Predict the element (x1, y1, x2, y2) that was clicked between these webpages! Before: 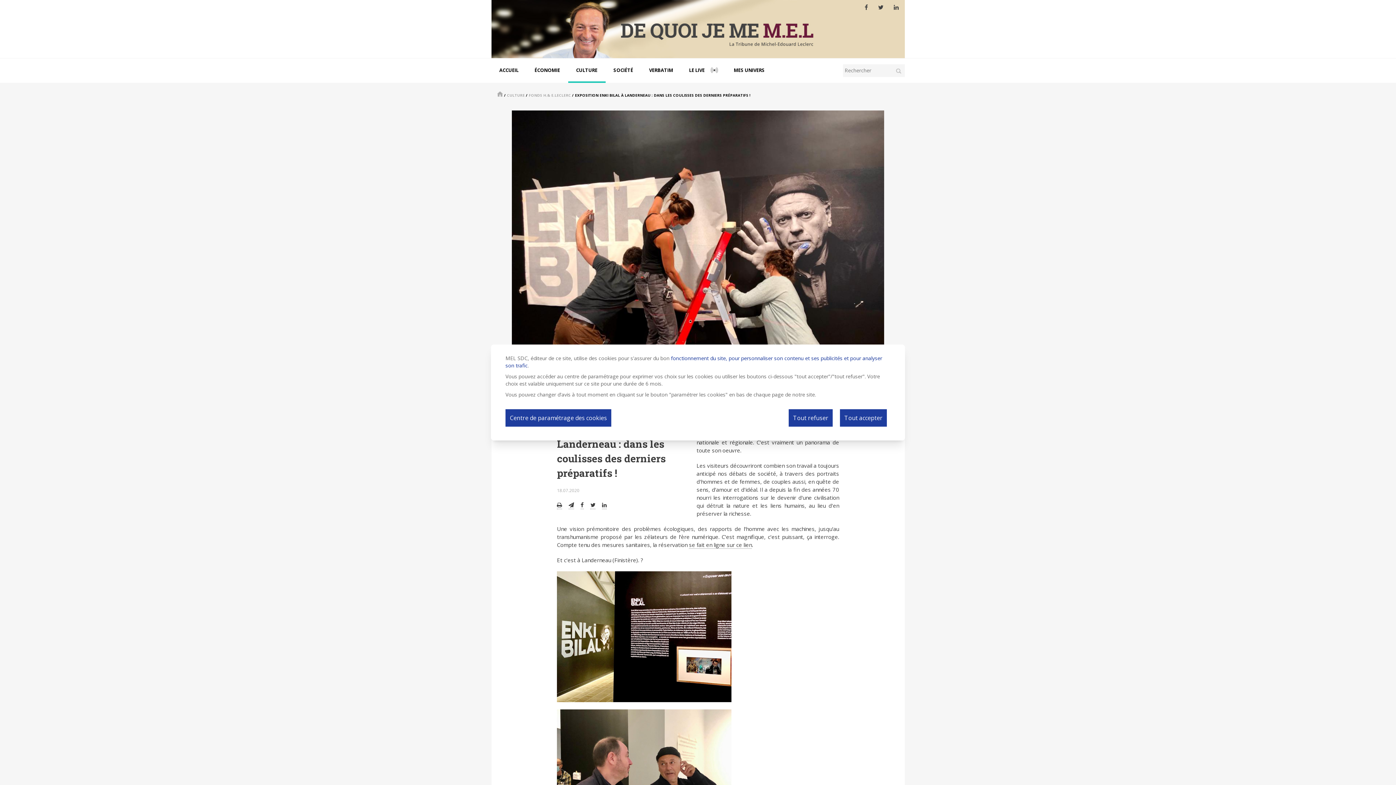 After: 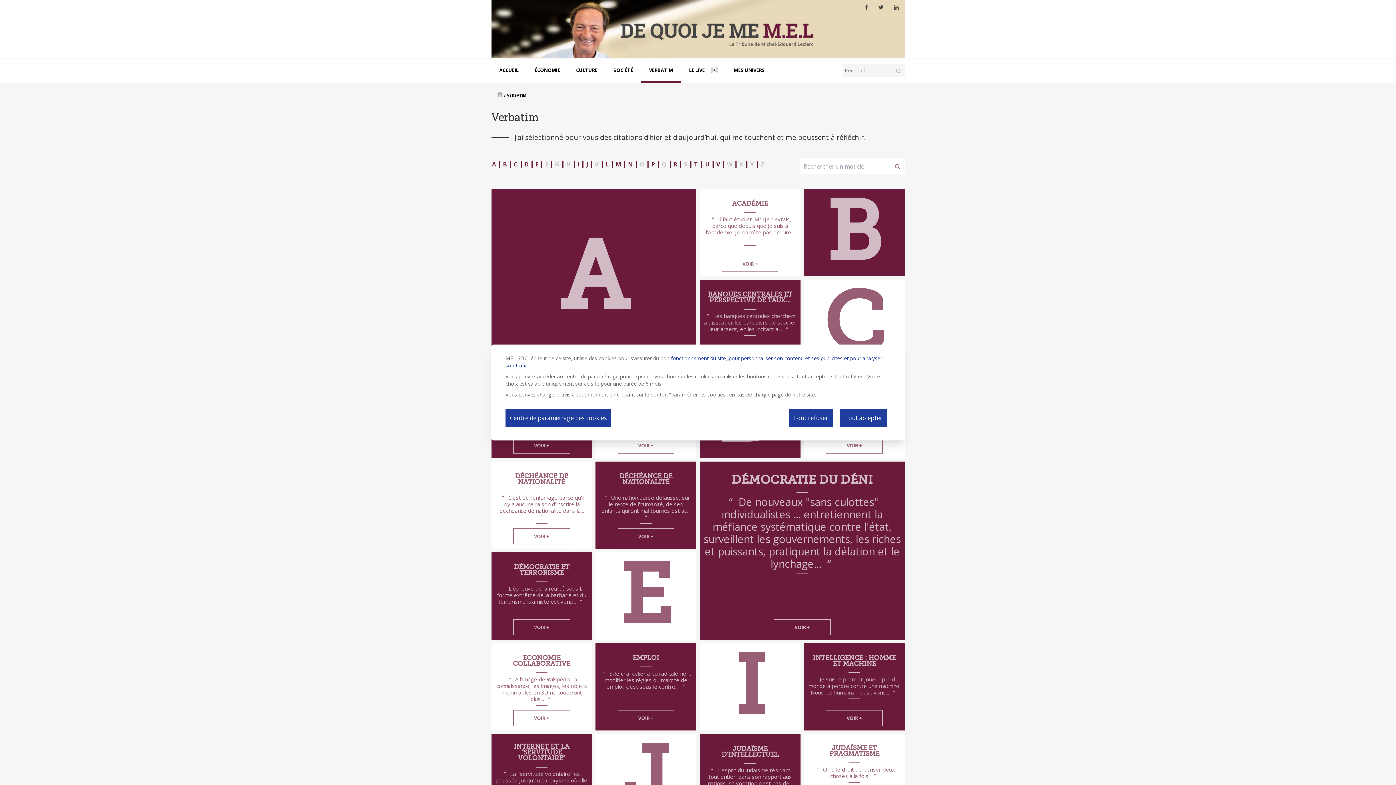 Action: bbox: (641, 58, 681, 83) label: VERBATIM